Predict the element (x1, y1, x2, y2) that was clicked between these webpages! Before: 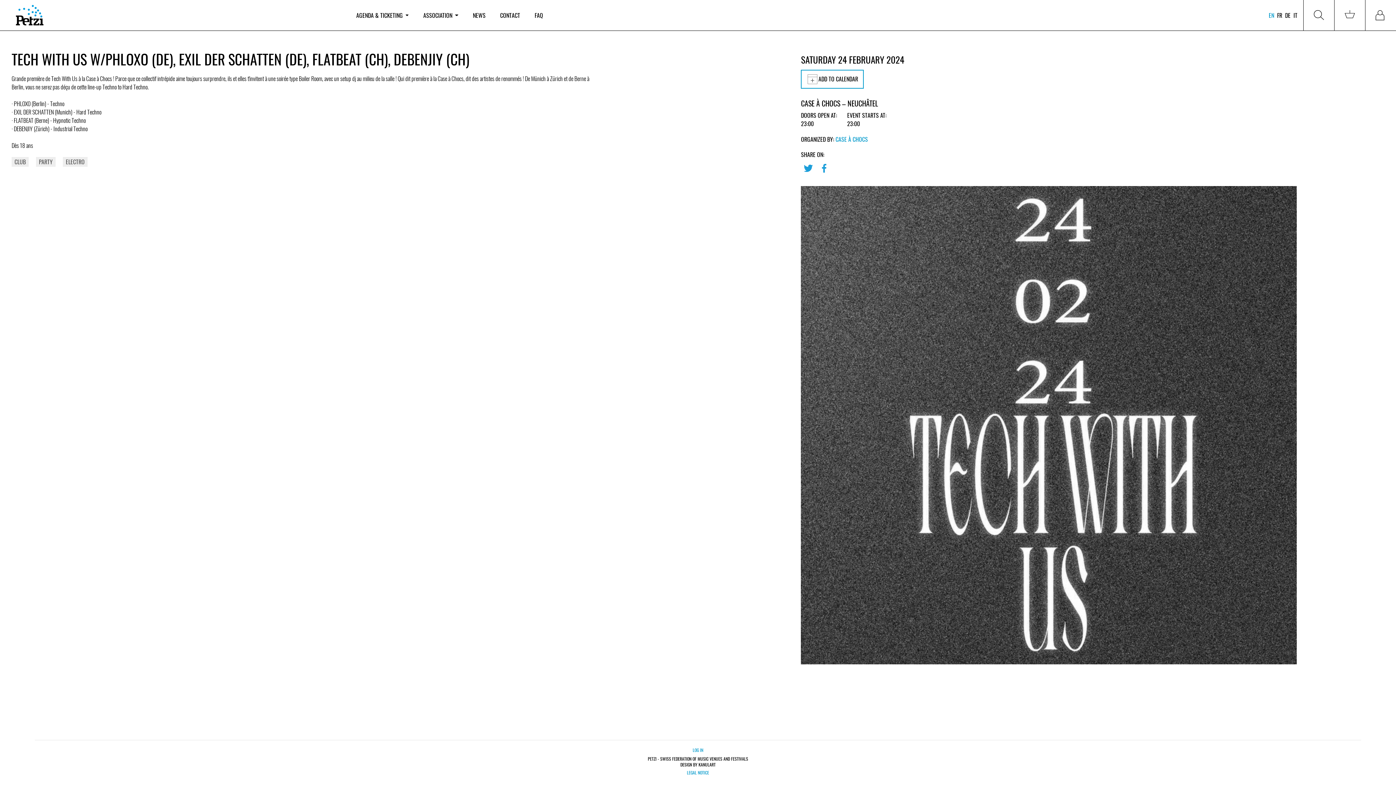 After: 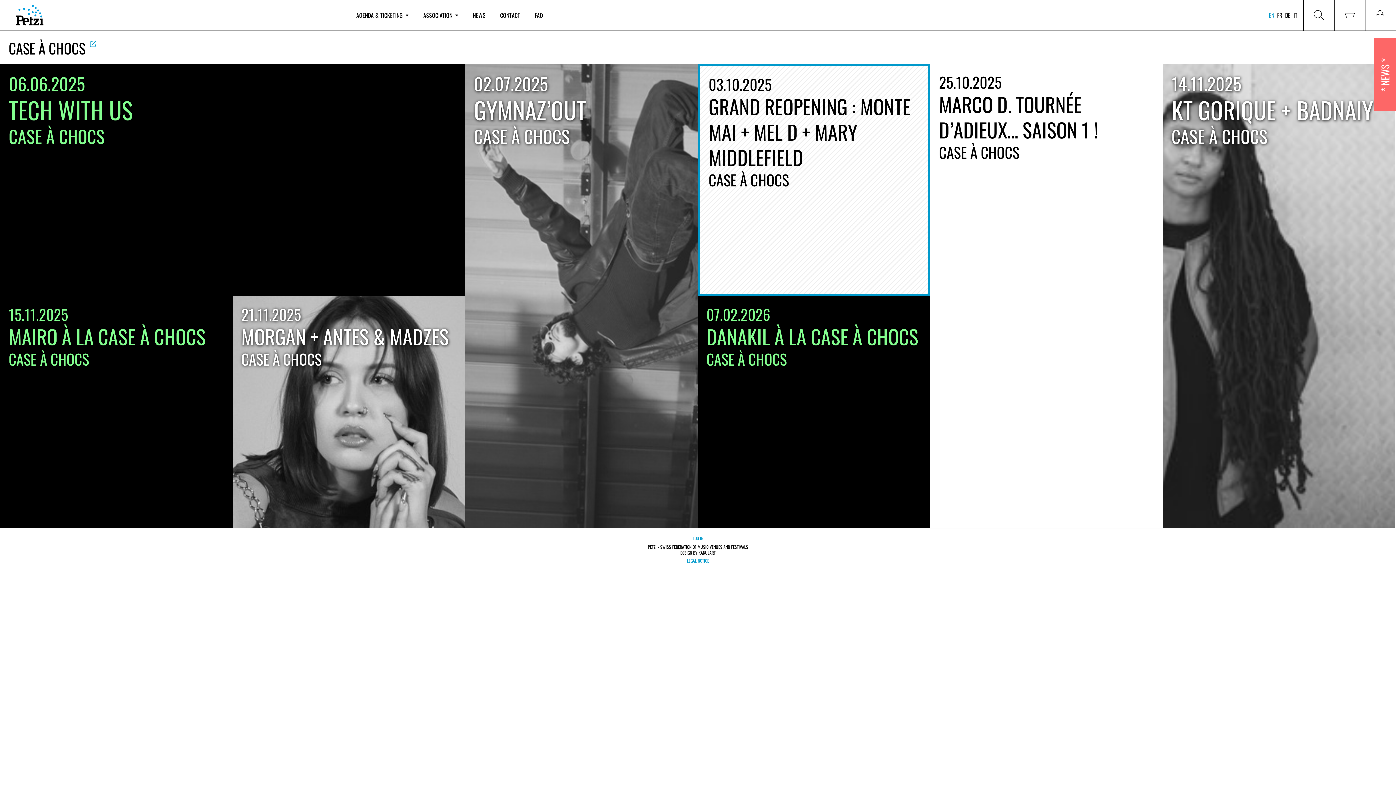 Action: label: CASE À CHOCS bbox: (835, 135, 868, 143)